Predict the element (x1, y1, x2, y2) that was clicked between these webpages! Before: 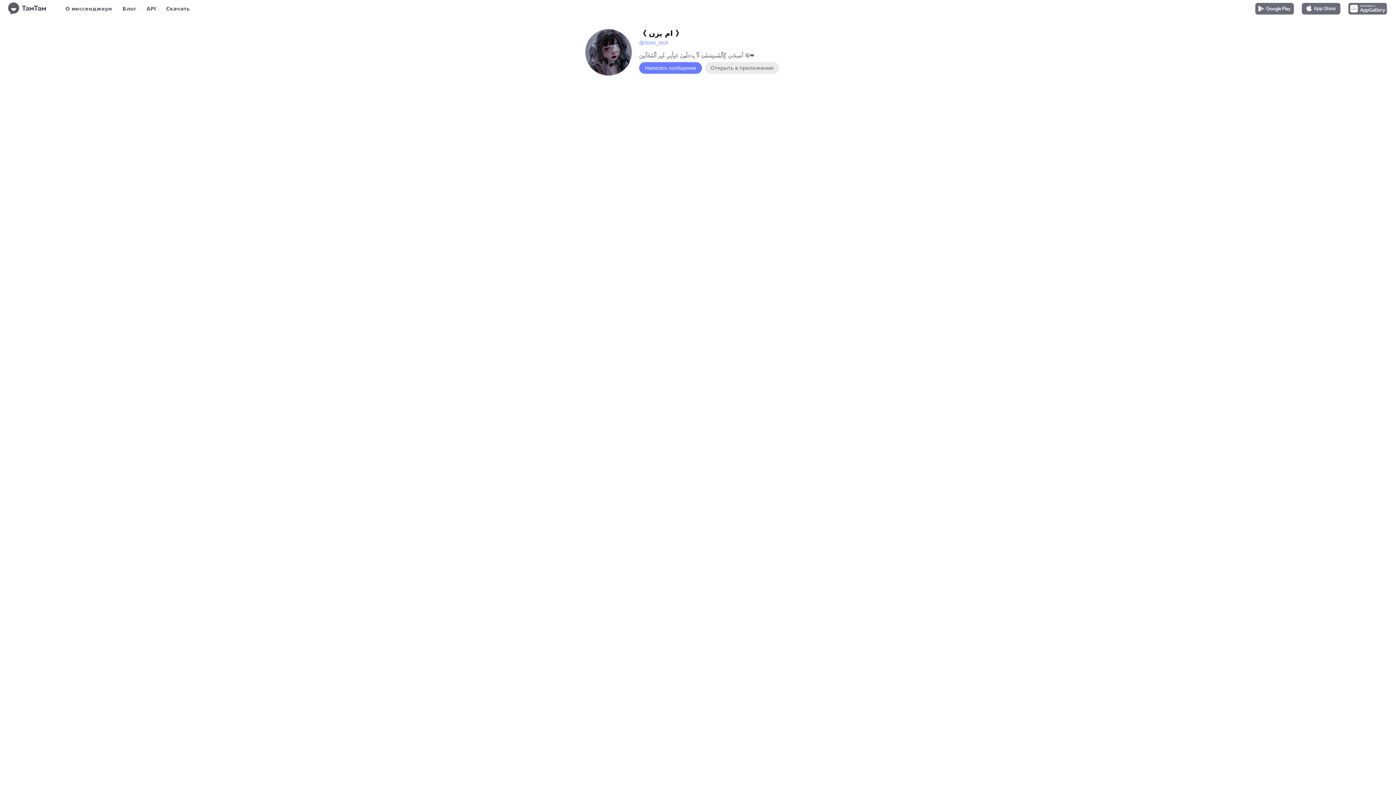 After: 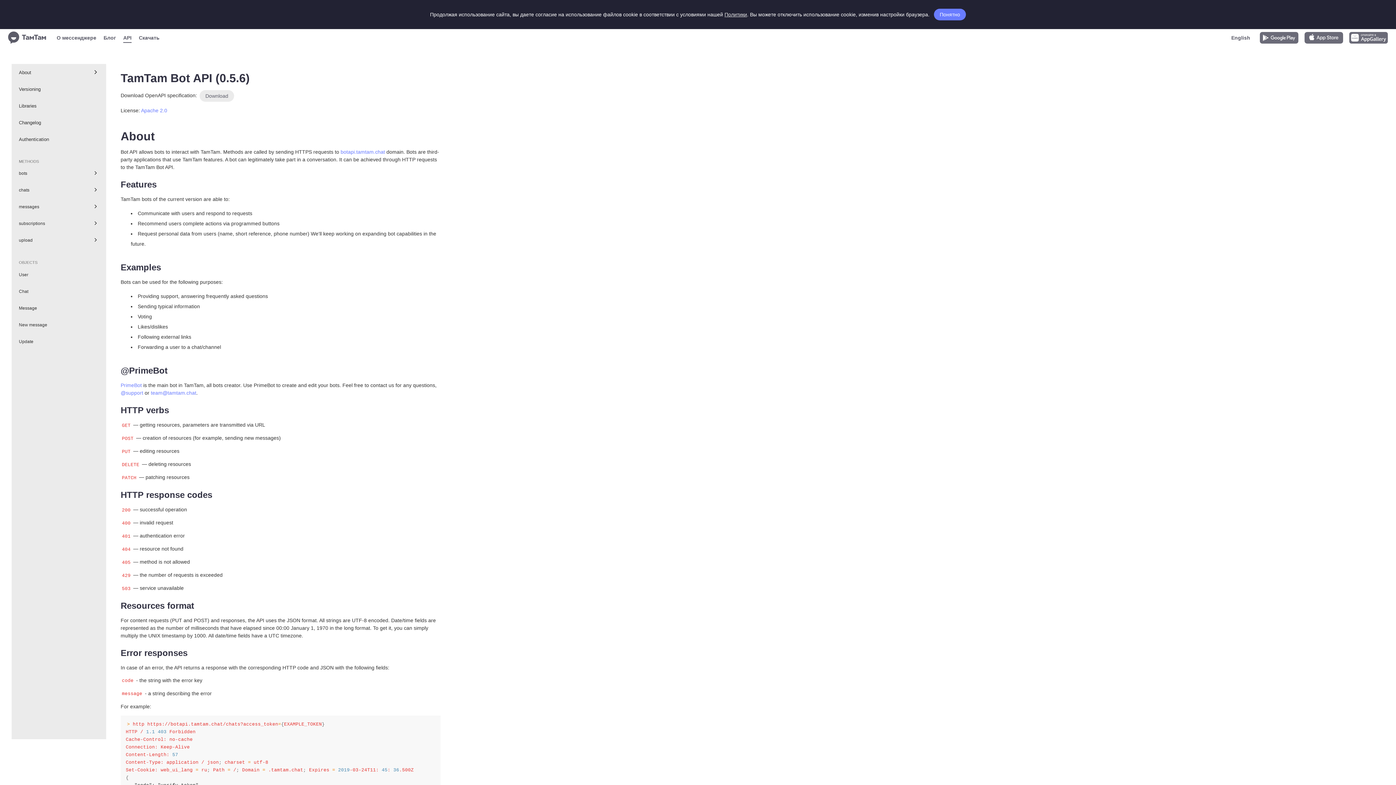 Action: bbox: (146, 3, 156, 13) label: API